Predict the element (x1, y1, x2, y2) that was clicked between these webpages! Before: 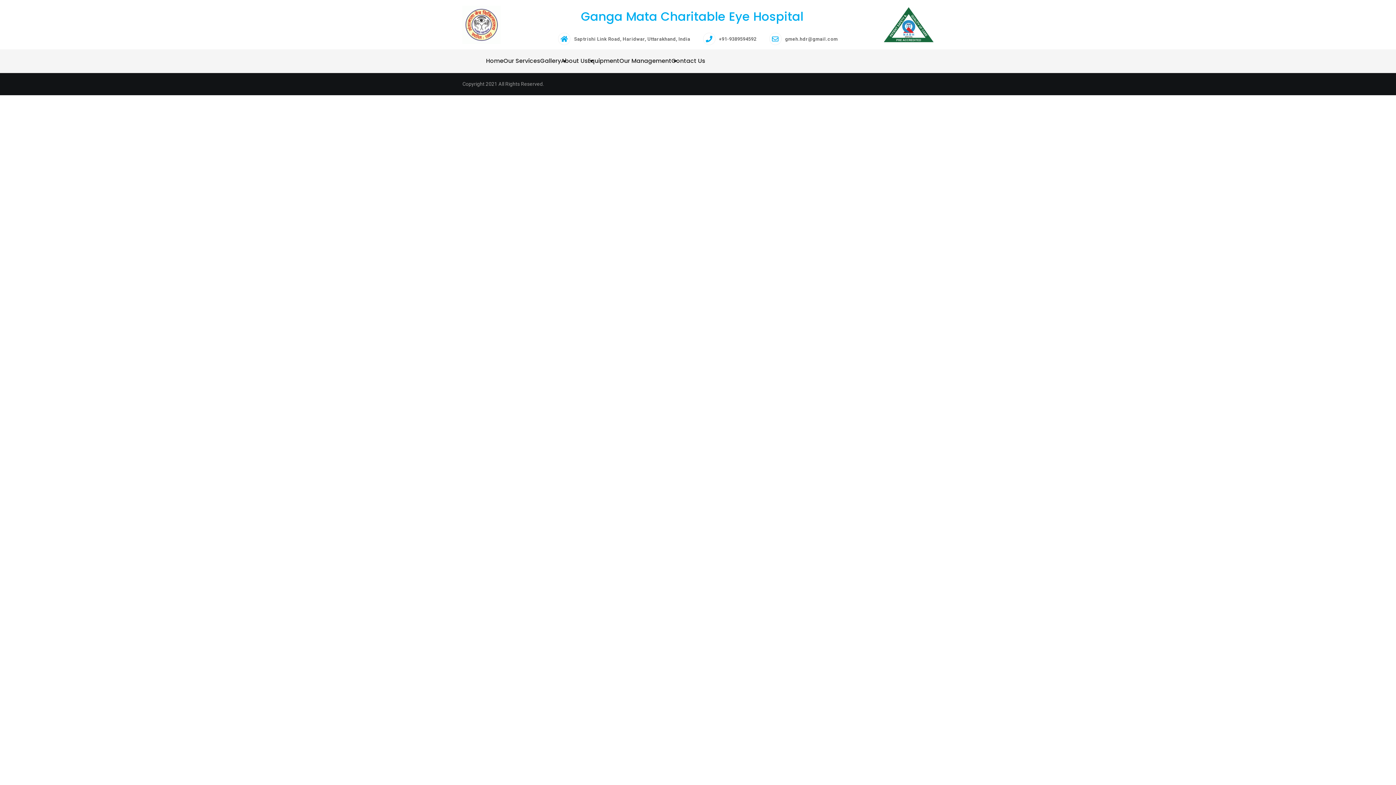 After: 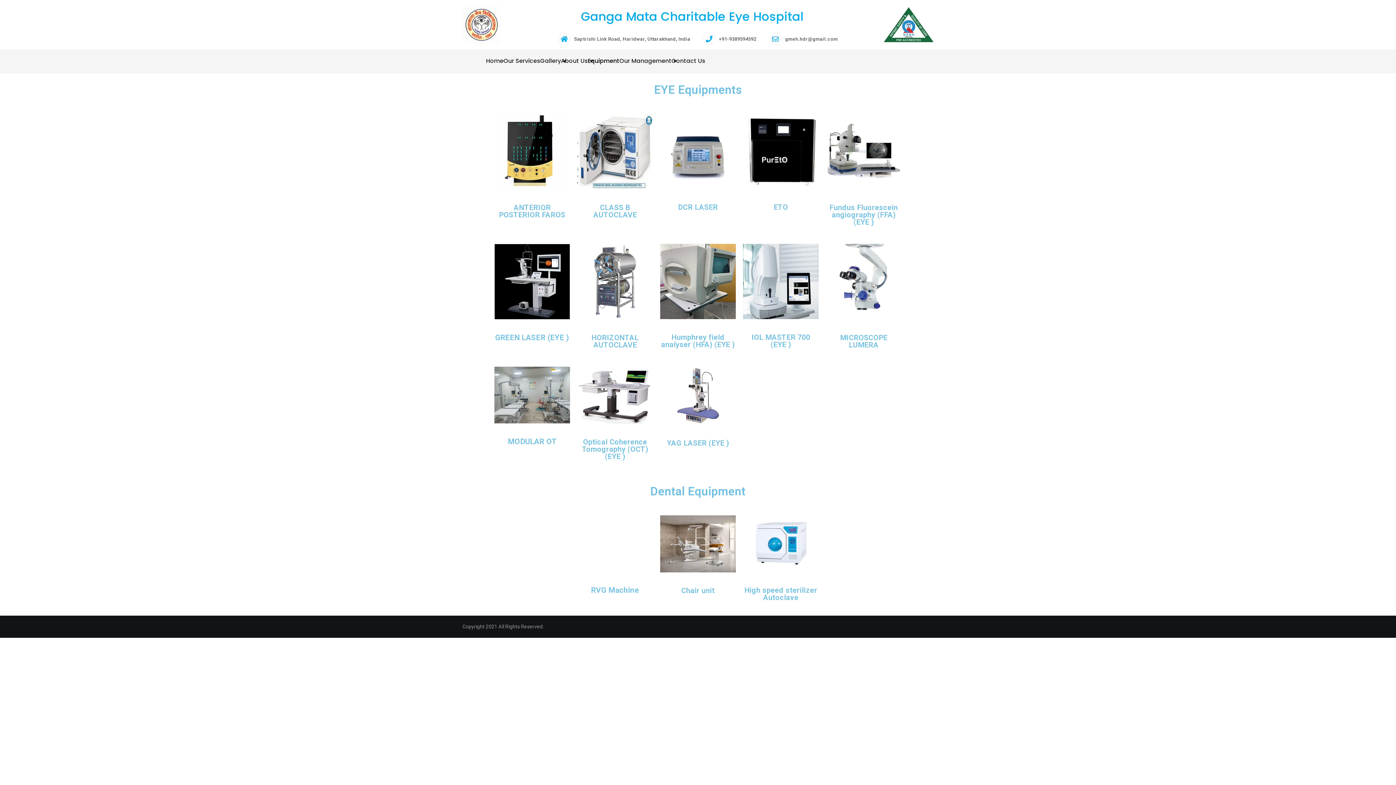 Action: label: Equipment bbox: (588, 56, 619, 65)